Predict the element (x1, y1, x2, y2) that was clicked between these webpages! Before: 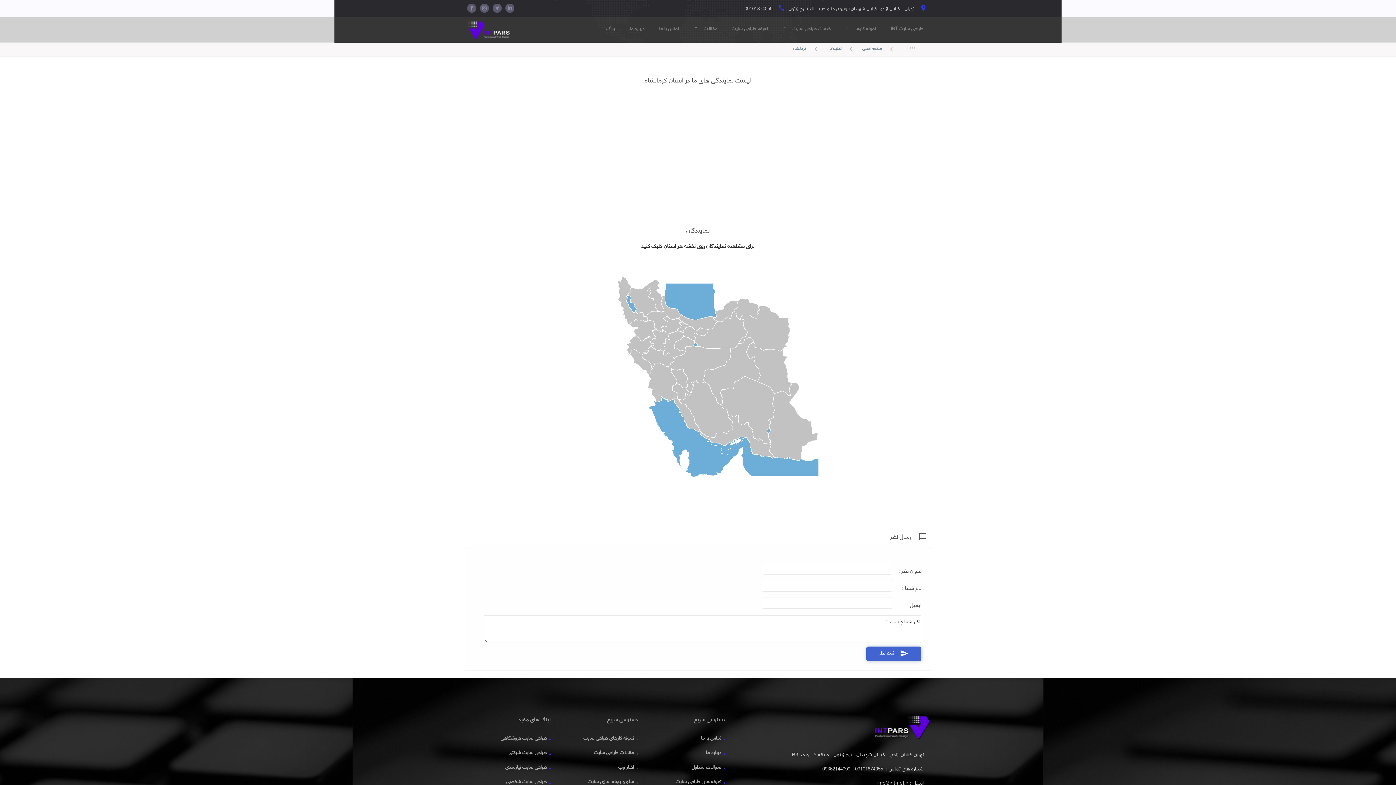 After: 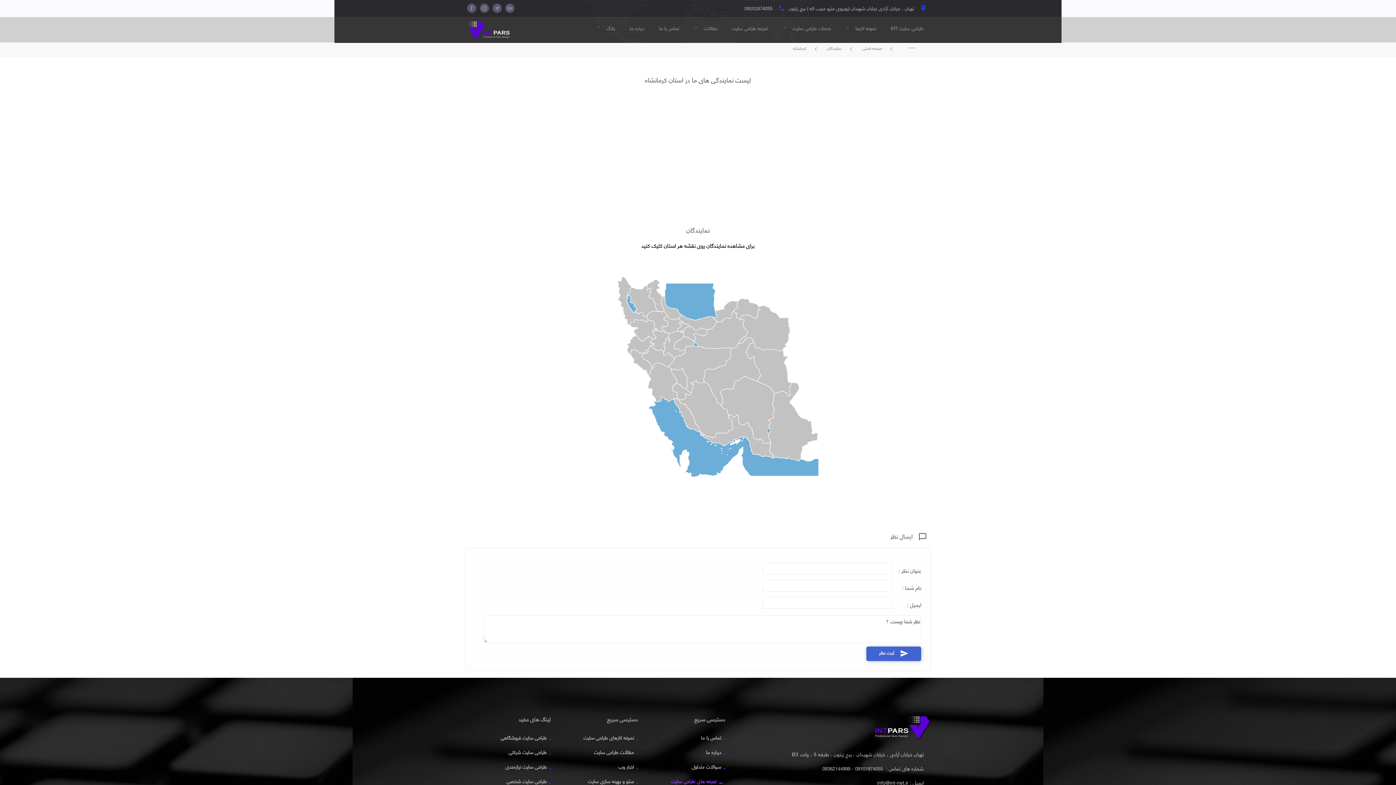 Action: bbox: (643, 778, 725, 785) label: تعرفه های طراحی سایت